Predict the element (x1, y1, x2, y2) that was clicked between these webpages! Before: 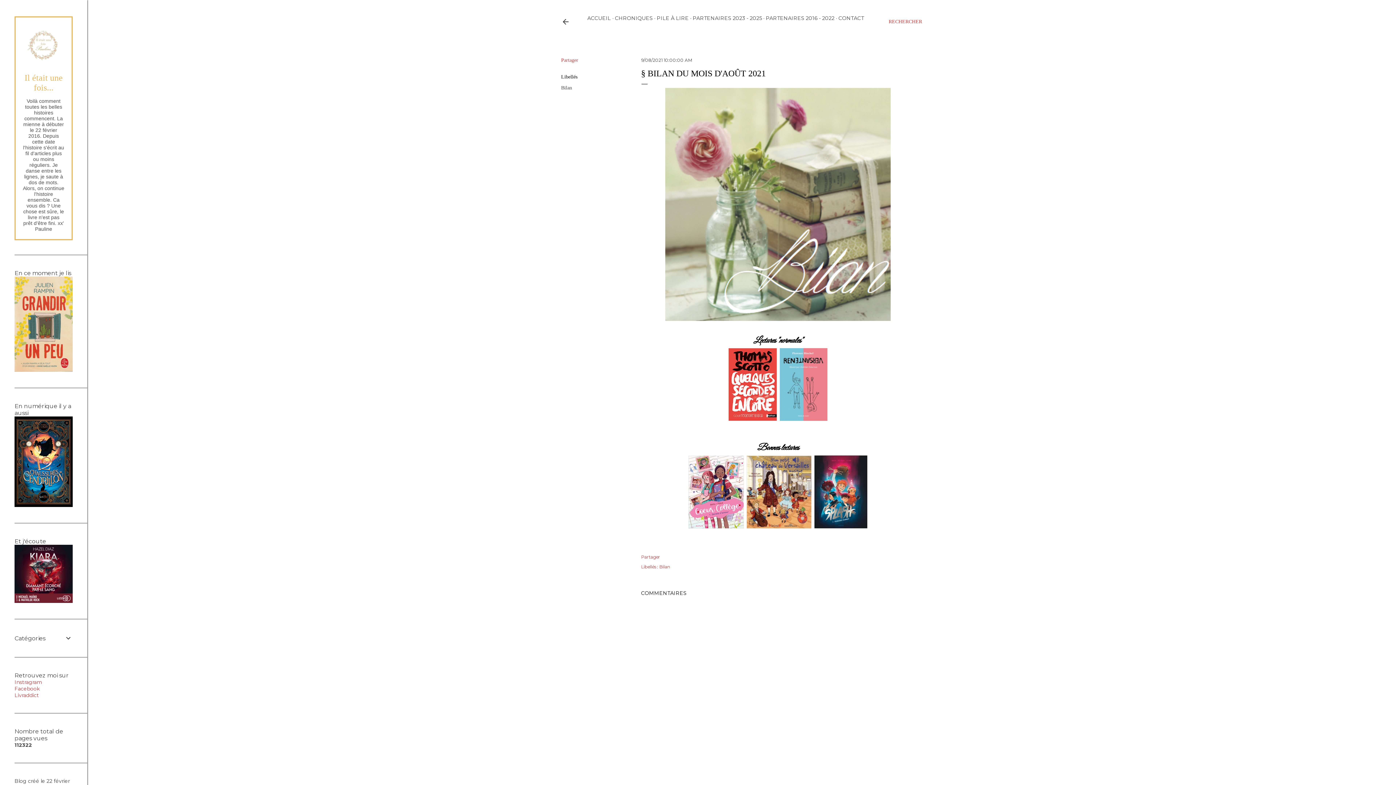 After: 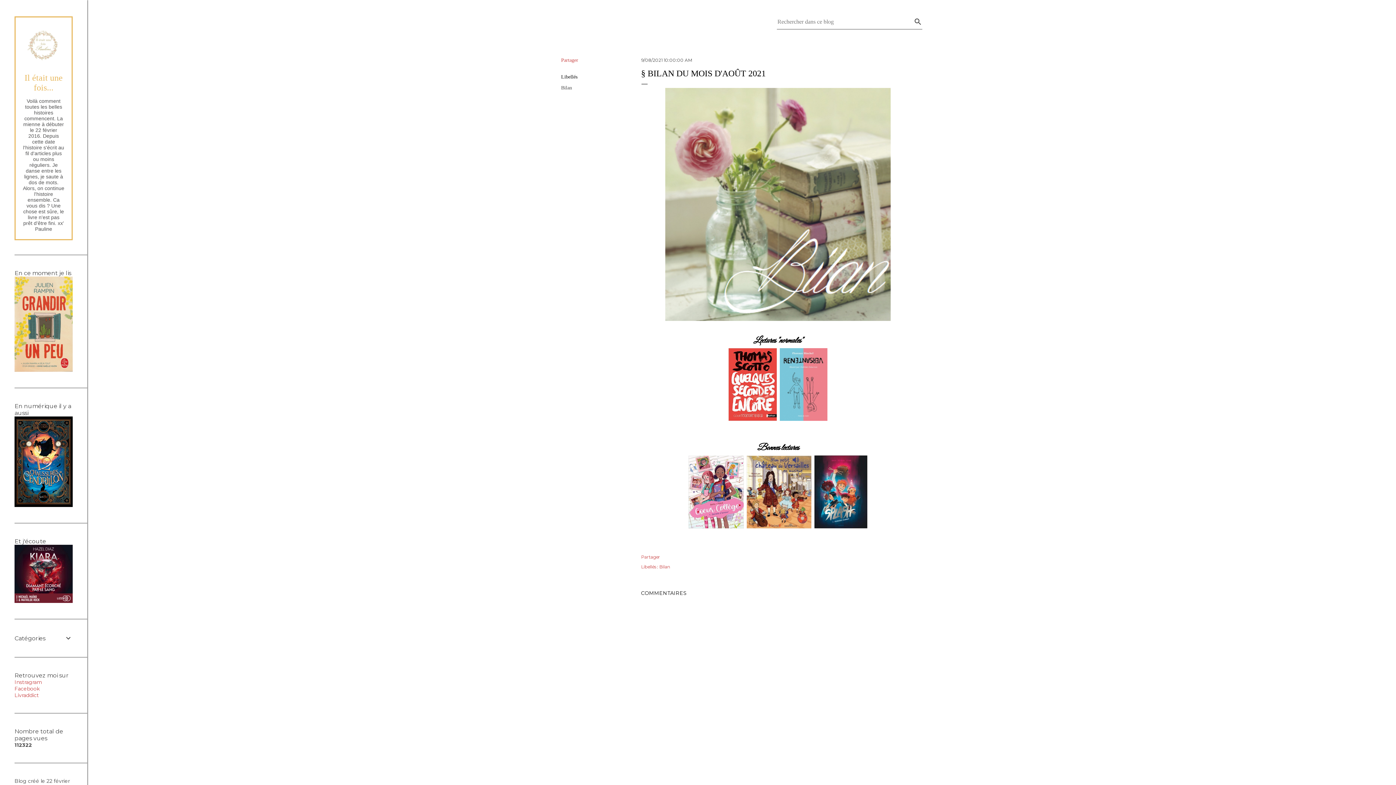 Action: label: Rechercher bbox: (888, 13, 922, 30)